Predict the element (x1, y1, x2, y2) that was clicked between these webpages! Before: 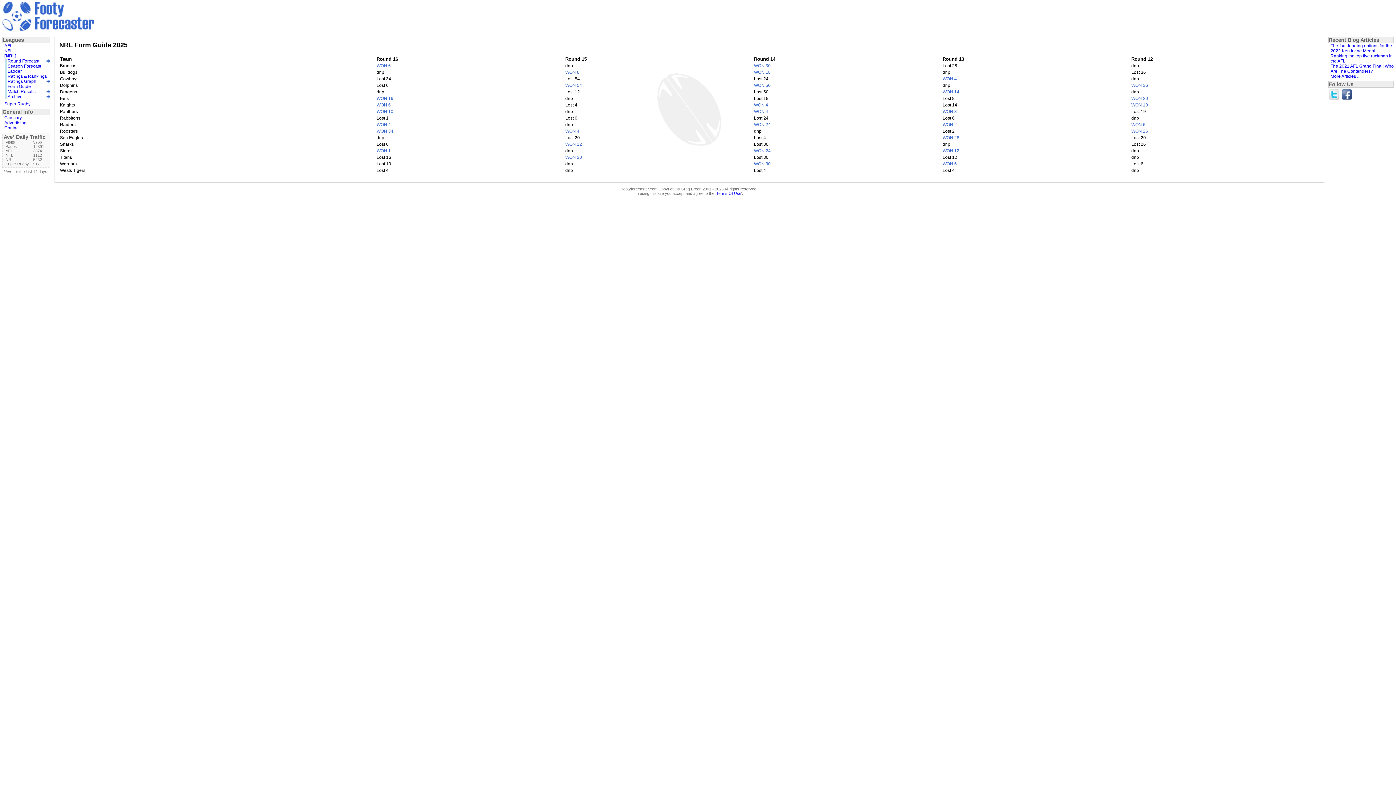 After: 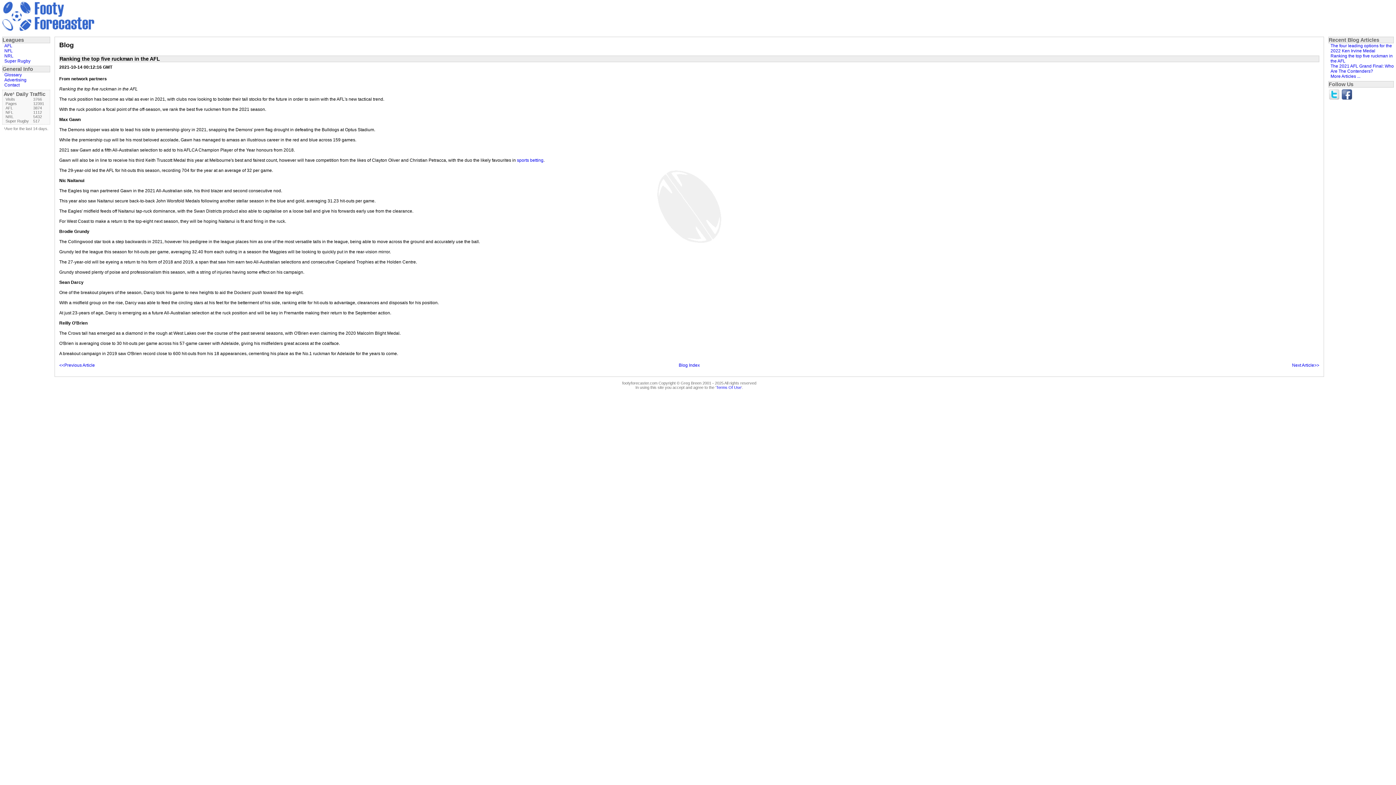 Action: bbox: (1330, 53, 1394, 63) label: Ranking the top five ruckman in the AFL